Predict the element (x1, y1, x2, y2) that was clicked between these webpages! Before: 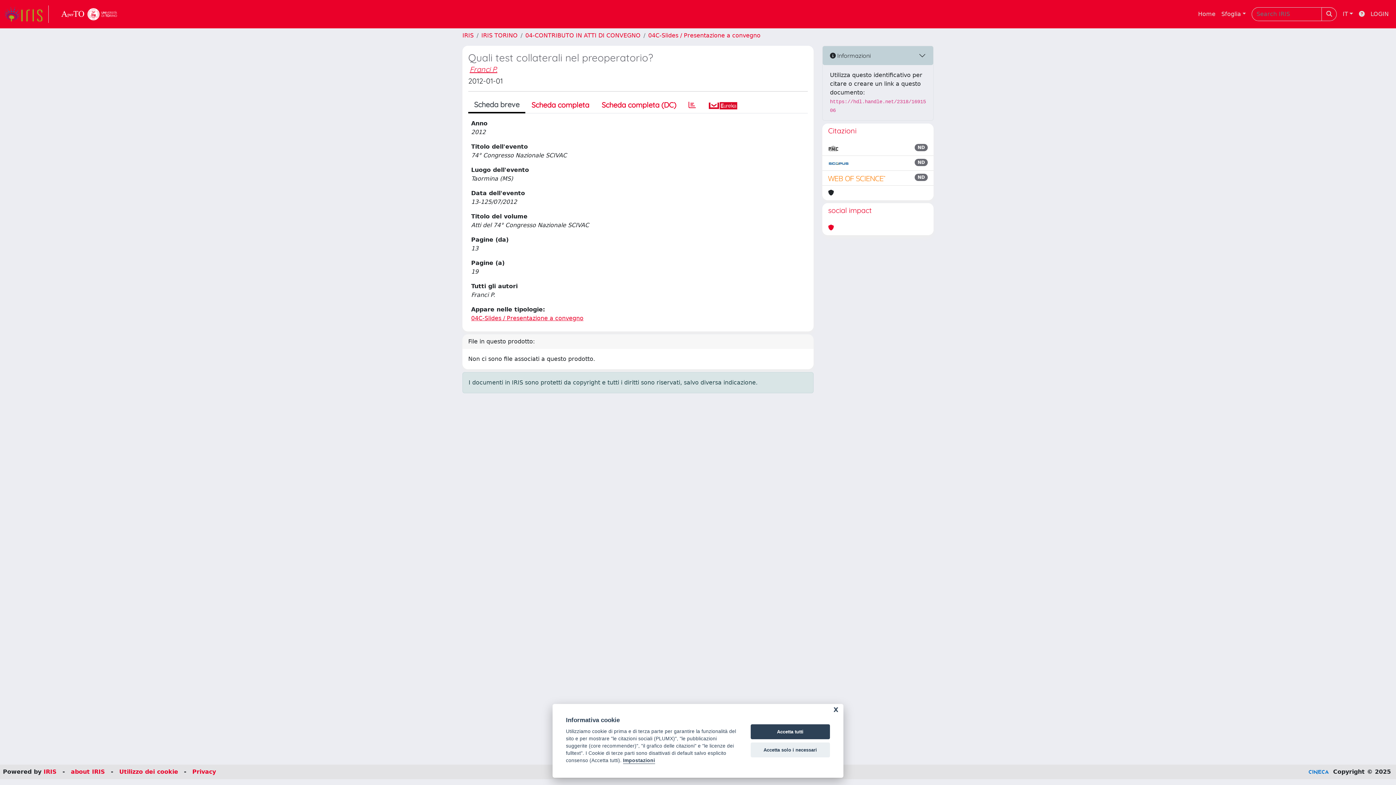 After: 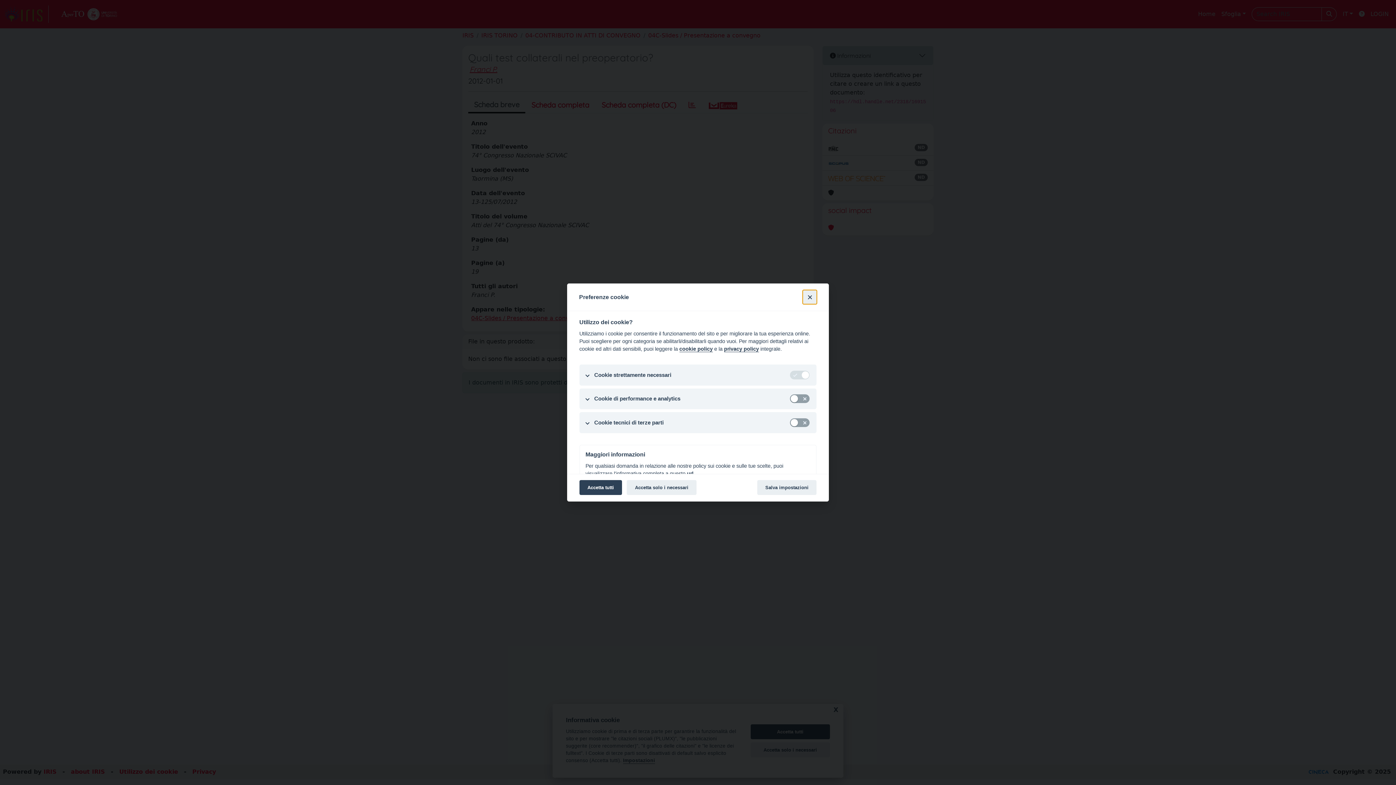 Action: label: Utilizzo dei cookie bbox: (119, 768, 178, 775)